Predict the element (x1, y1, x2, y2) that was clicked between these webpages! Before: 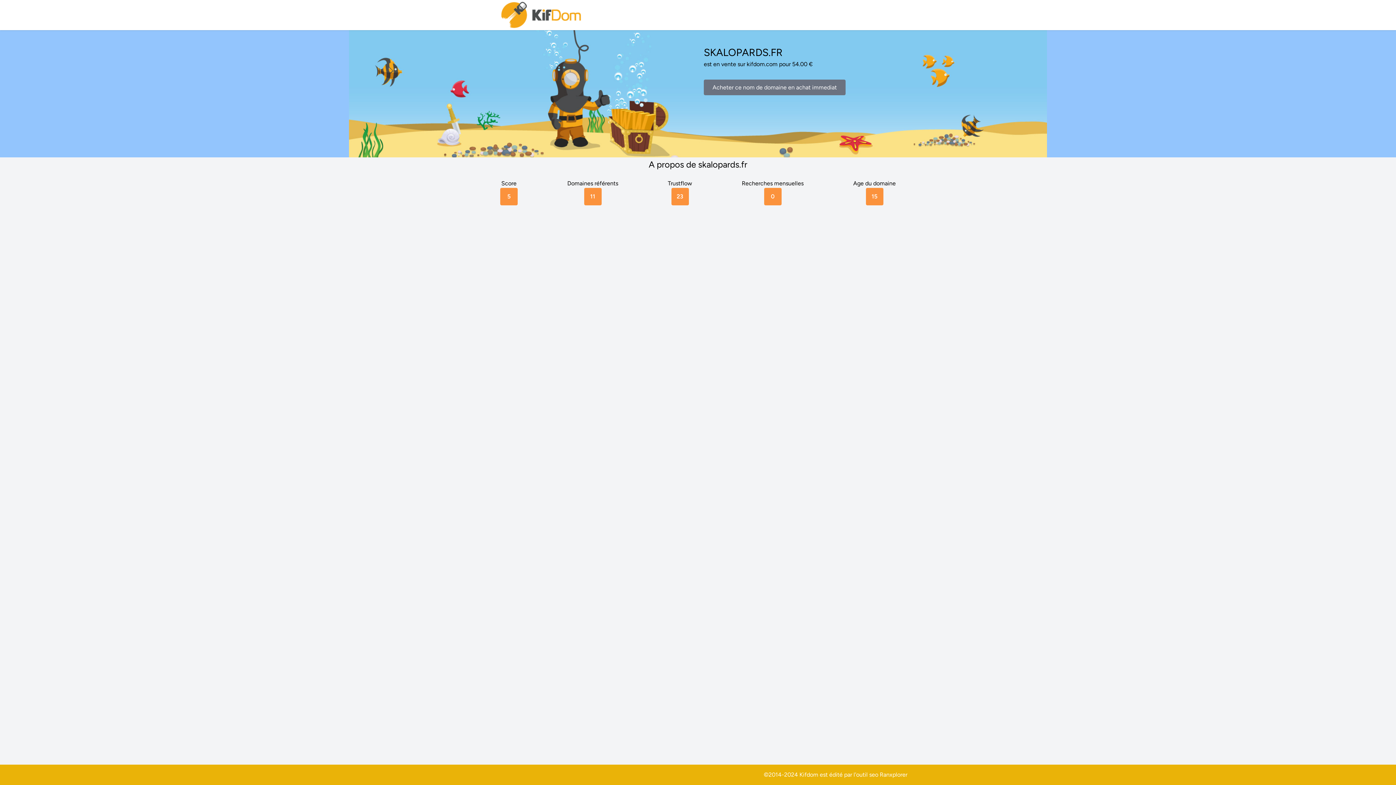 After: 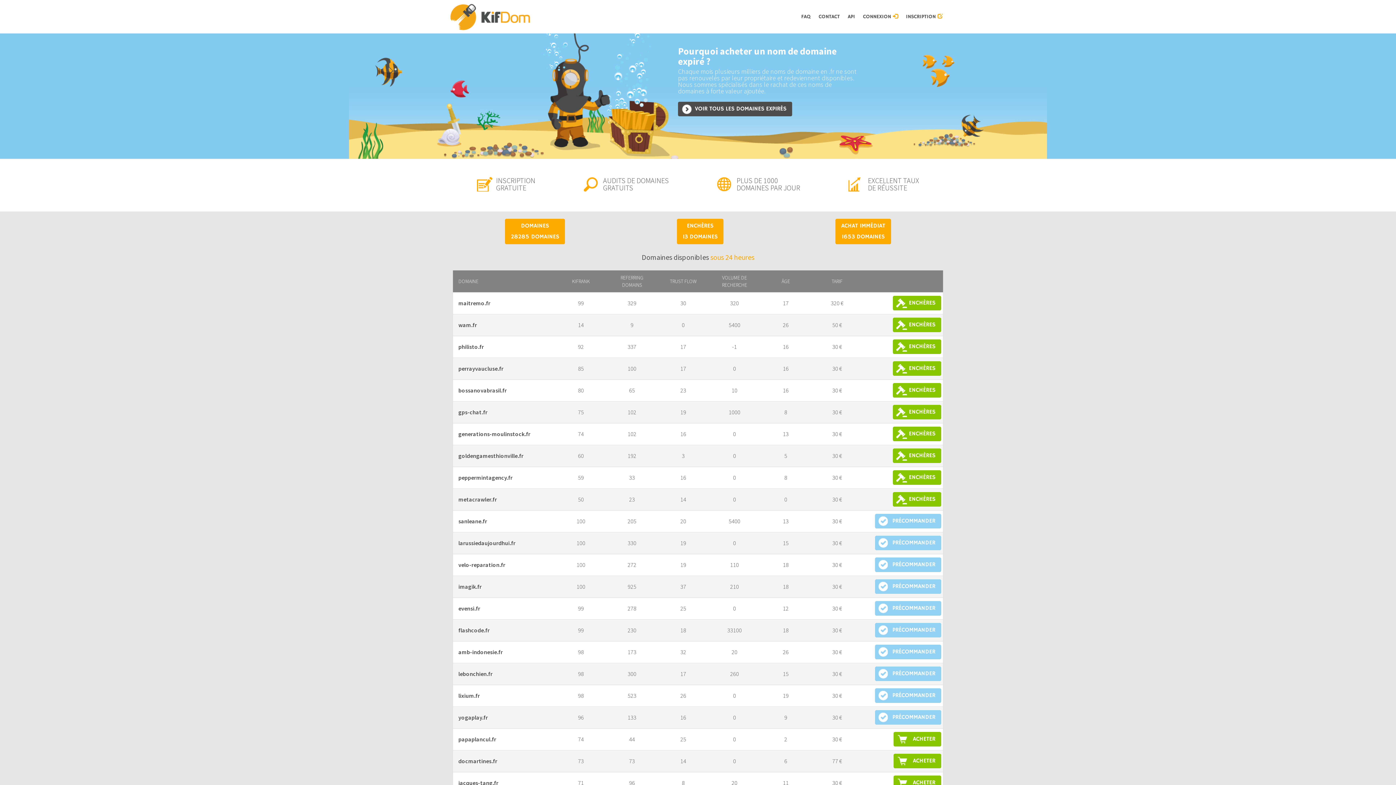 Action: bbox: (500, 0, 583, 30)